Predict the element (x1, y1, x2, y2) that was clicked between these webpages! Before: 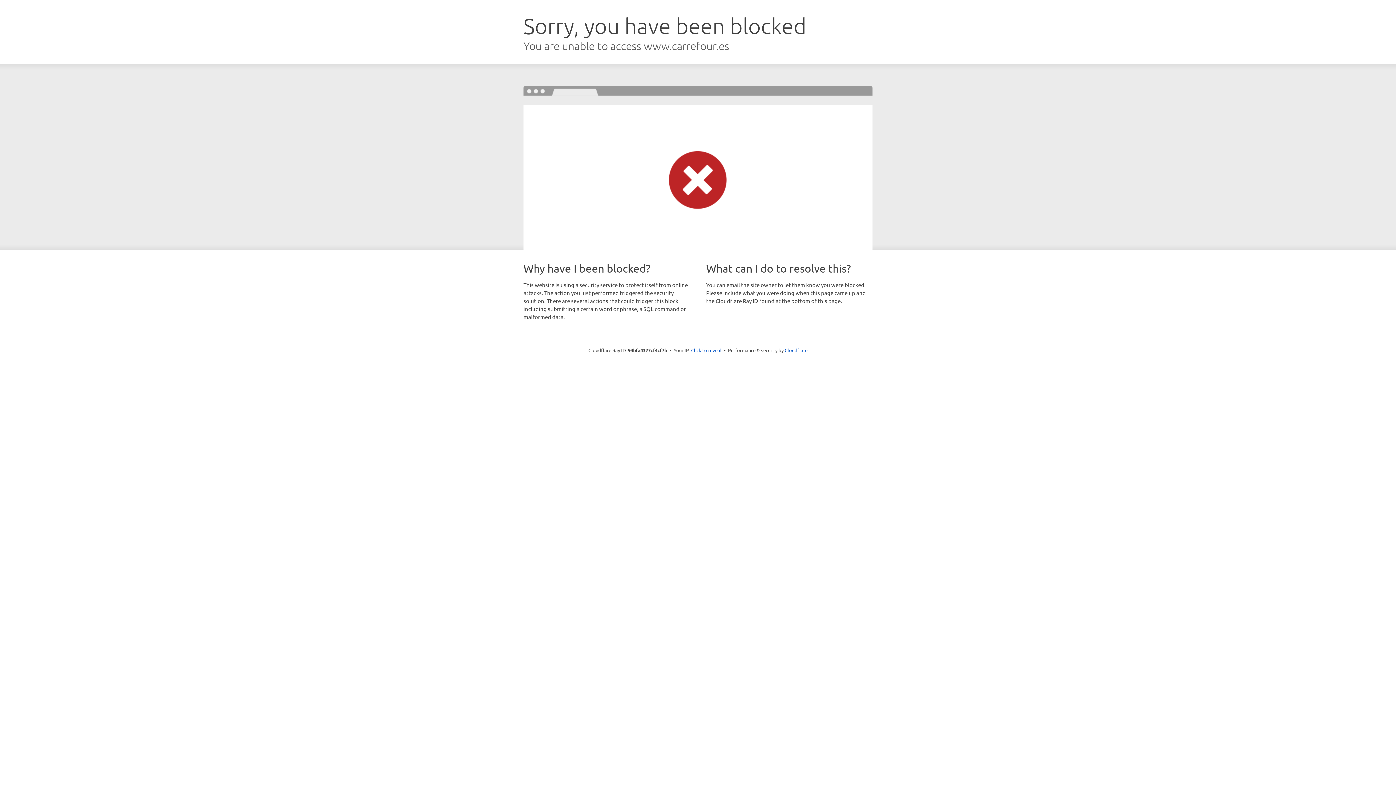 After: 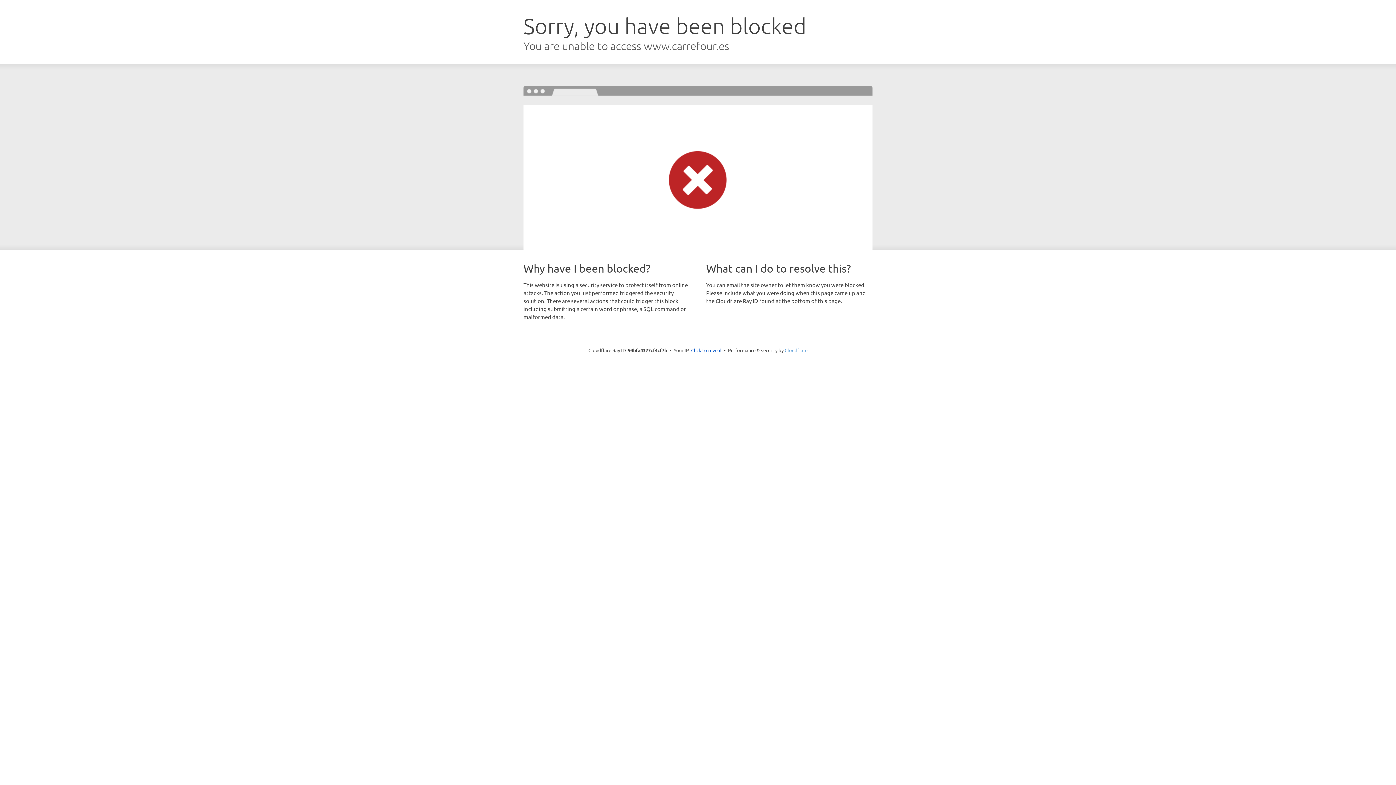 Action: label: Cloudflare bbox: (784, 347, 807, 353)